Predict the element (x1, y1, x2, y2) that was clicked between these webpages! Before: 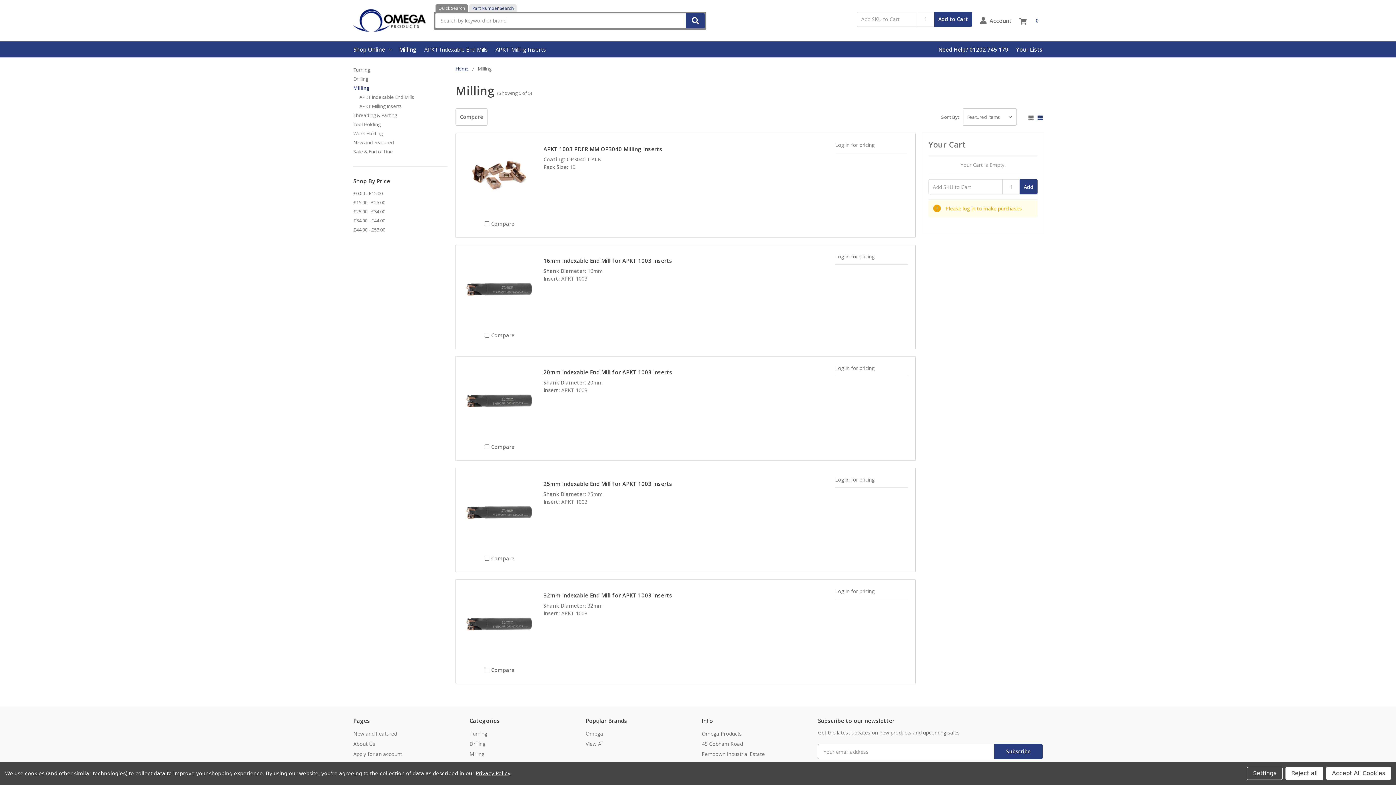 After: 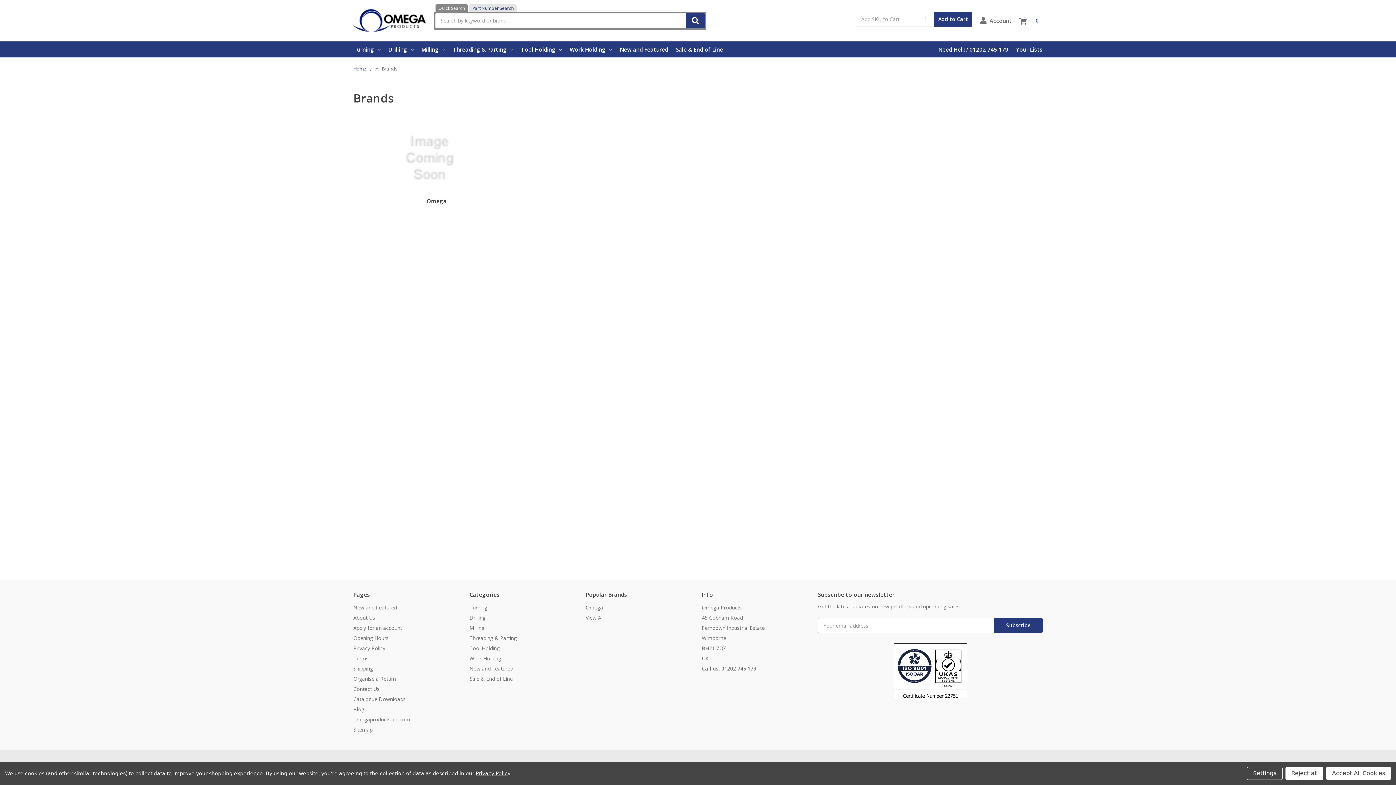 Action: bbox: (585, 740, 603, 747) label: View All